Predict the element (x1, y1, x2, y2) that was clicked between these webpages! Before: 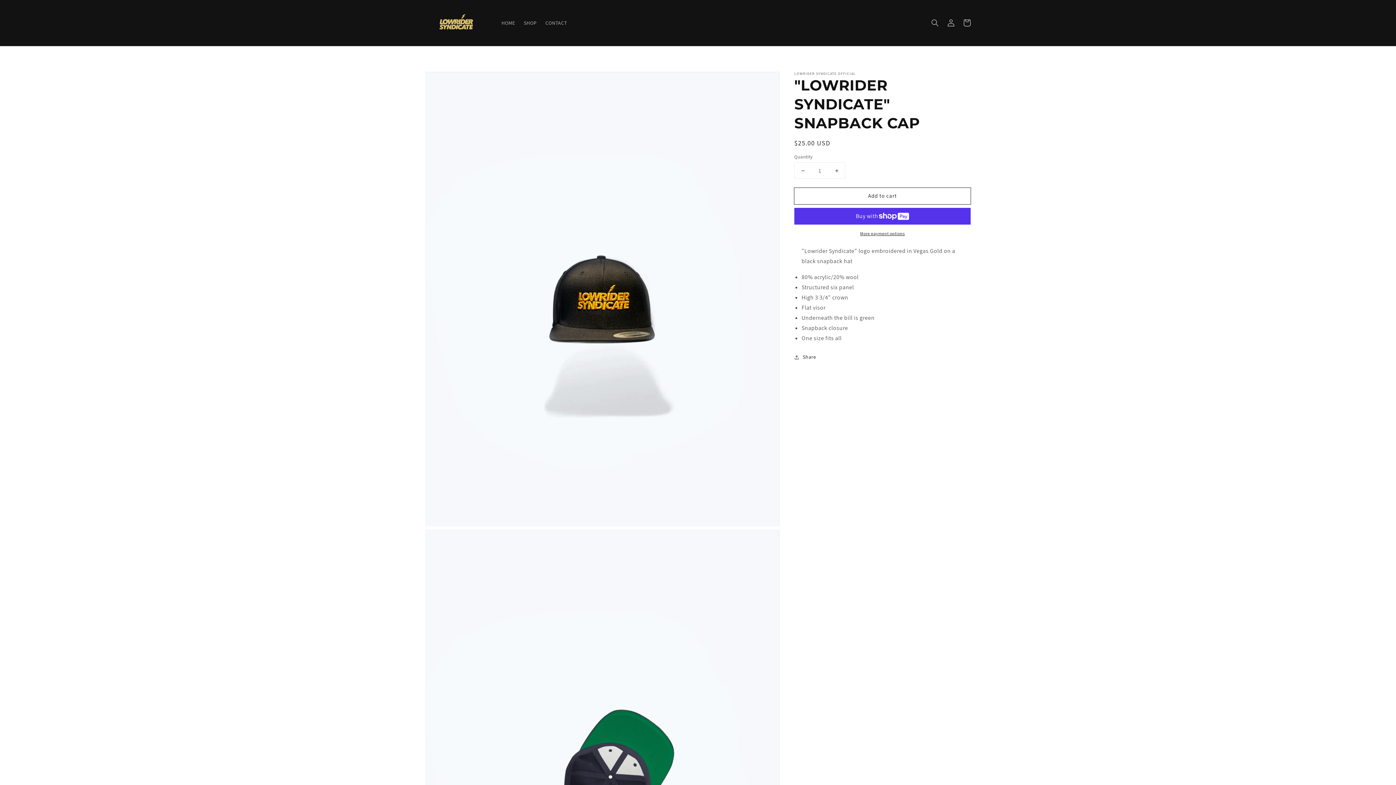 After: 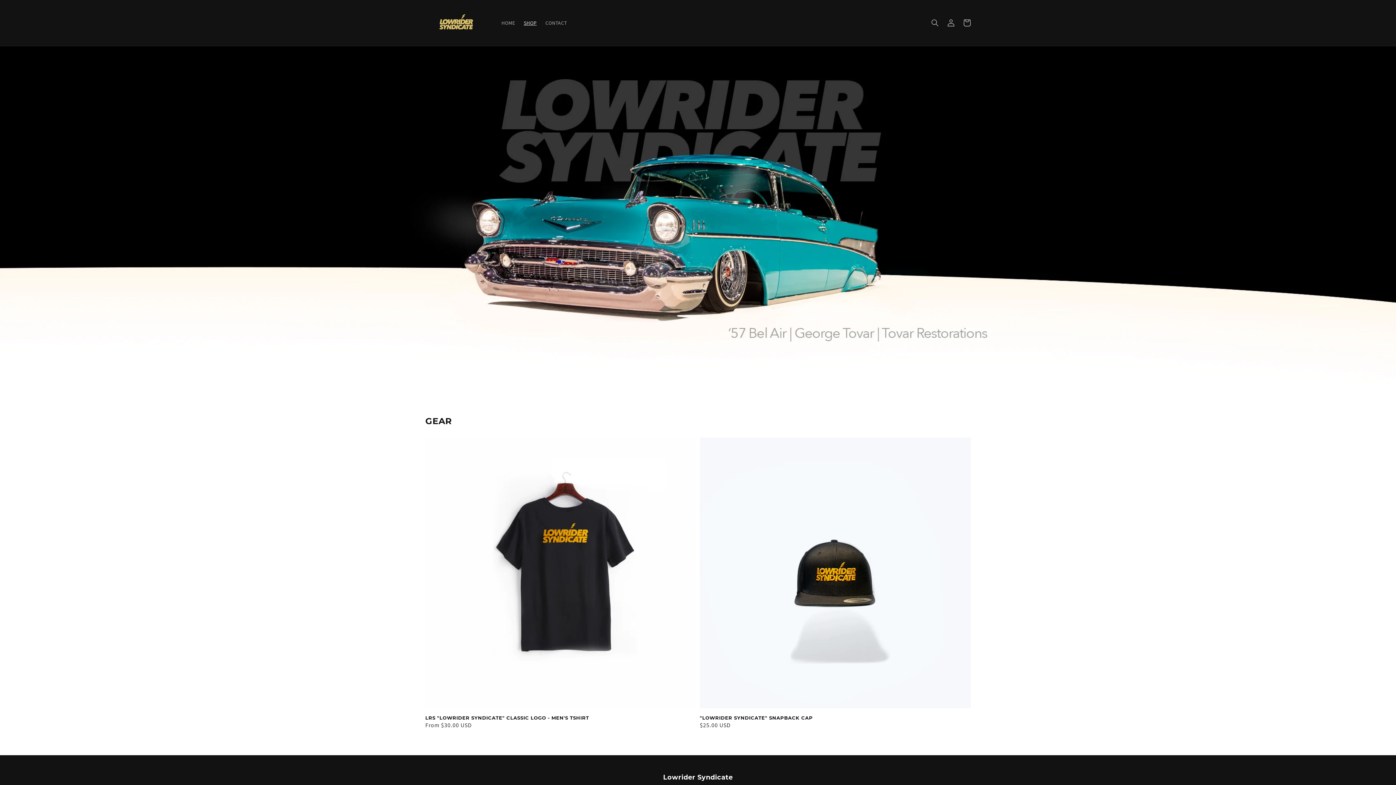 Action: bbox: (422, 7, 490, 38)